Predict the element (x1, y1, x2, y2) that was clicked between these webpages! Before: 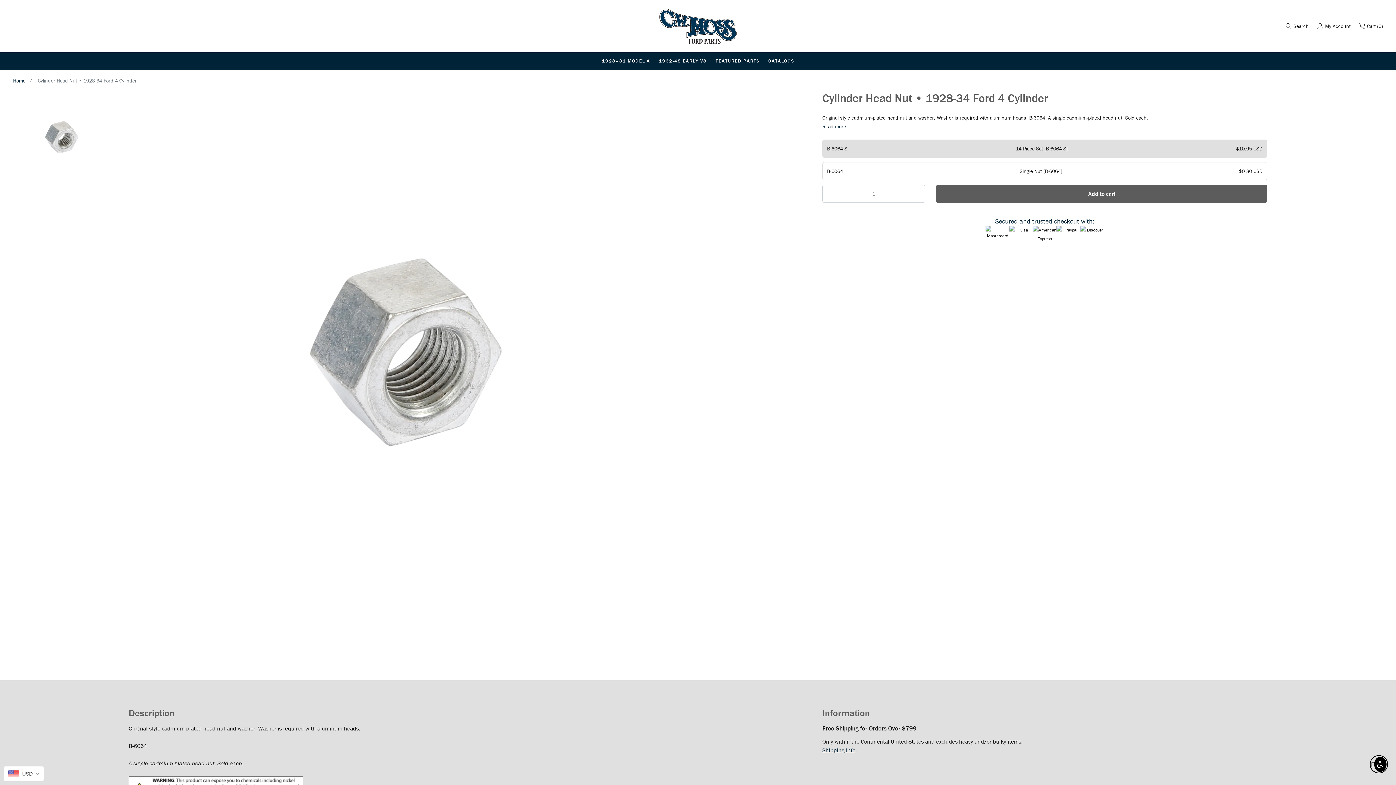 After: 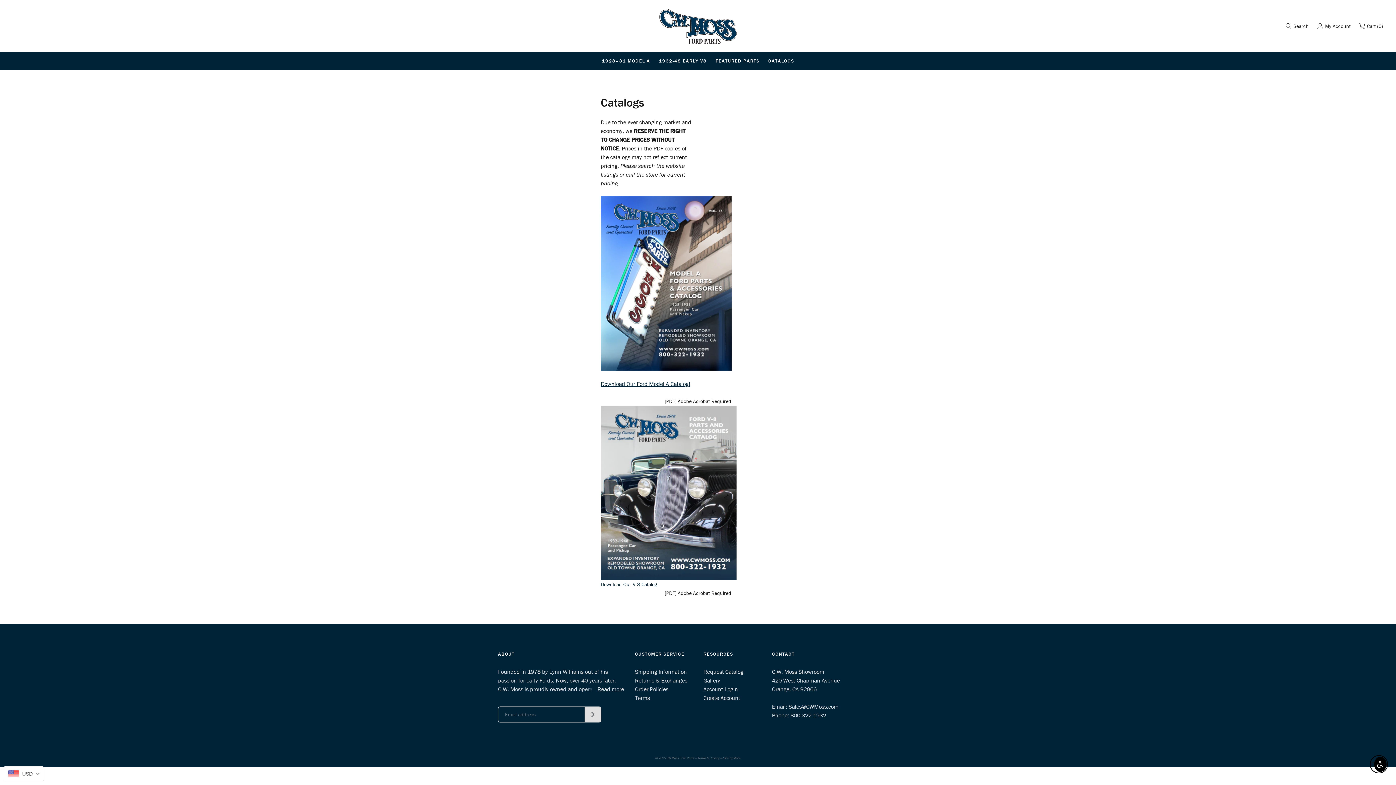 Action: bbox: (764, 52, 798, 69) label: CATALOGS